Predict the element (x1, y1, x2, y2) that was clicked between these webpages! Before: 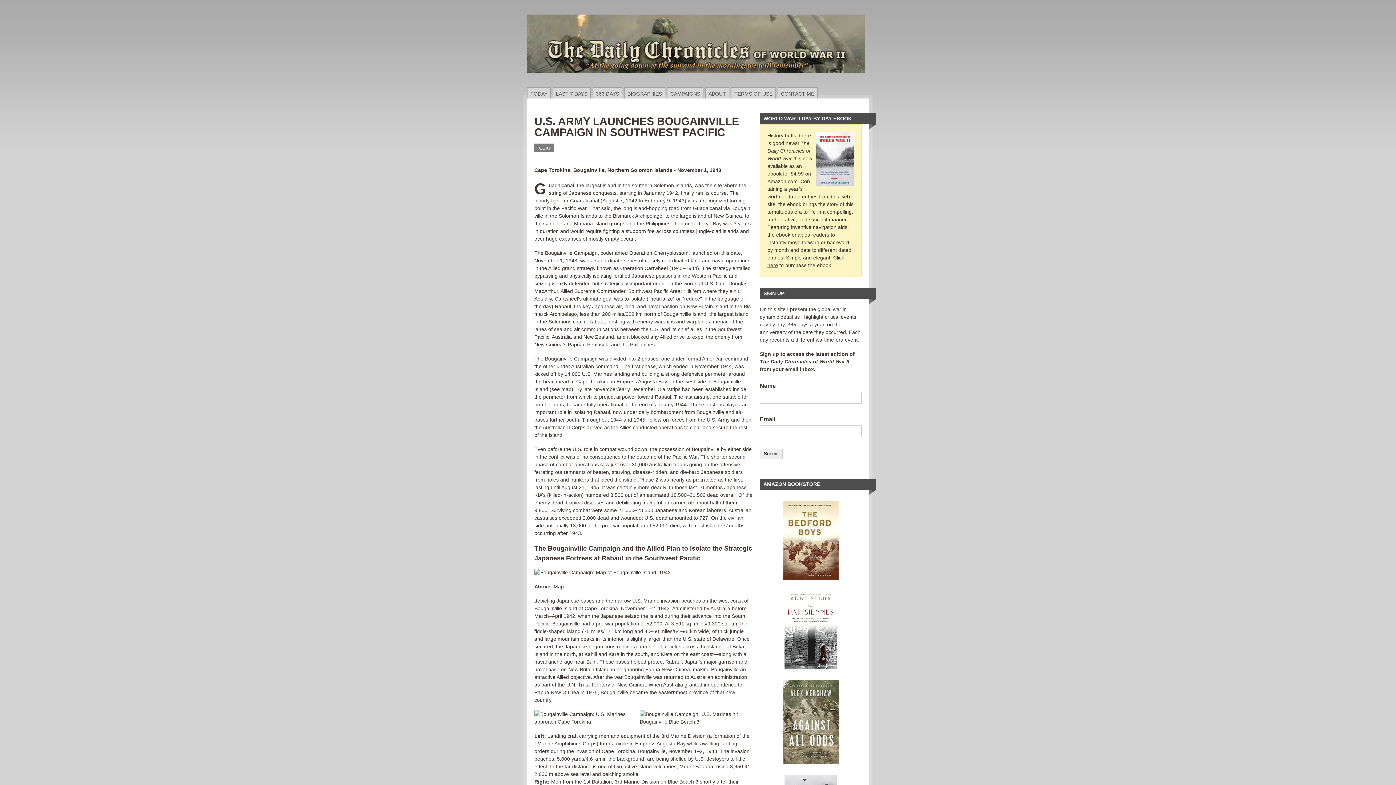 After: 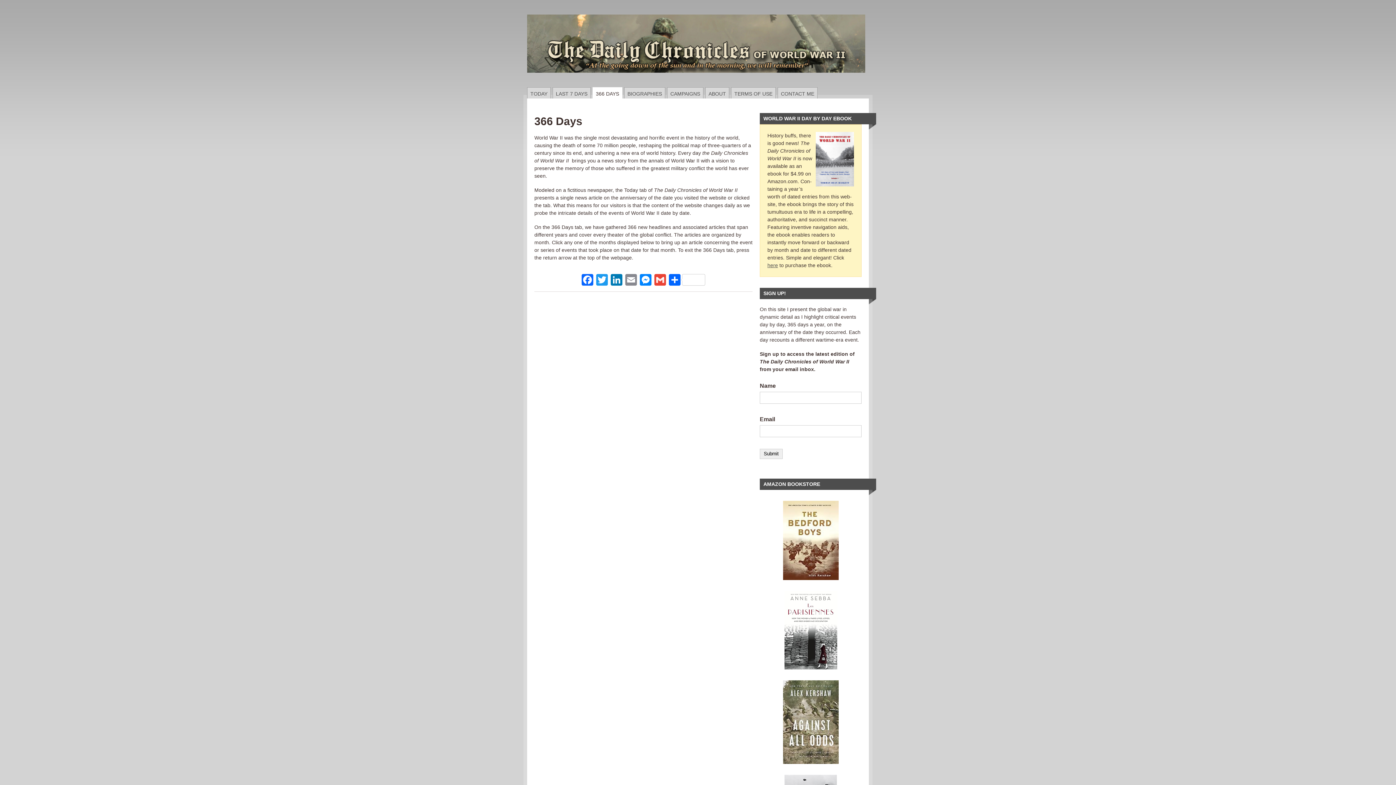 Action: label: 366 DAYS bbox: (592, 87, 622, 98)